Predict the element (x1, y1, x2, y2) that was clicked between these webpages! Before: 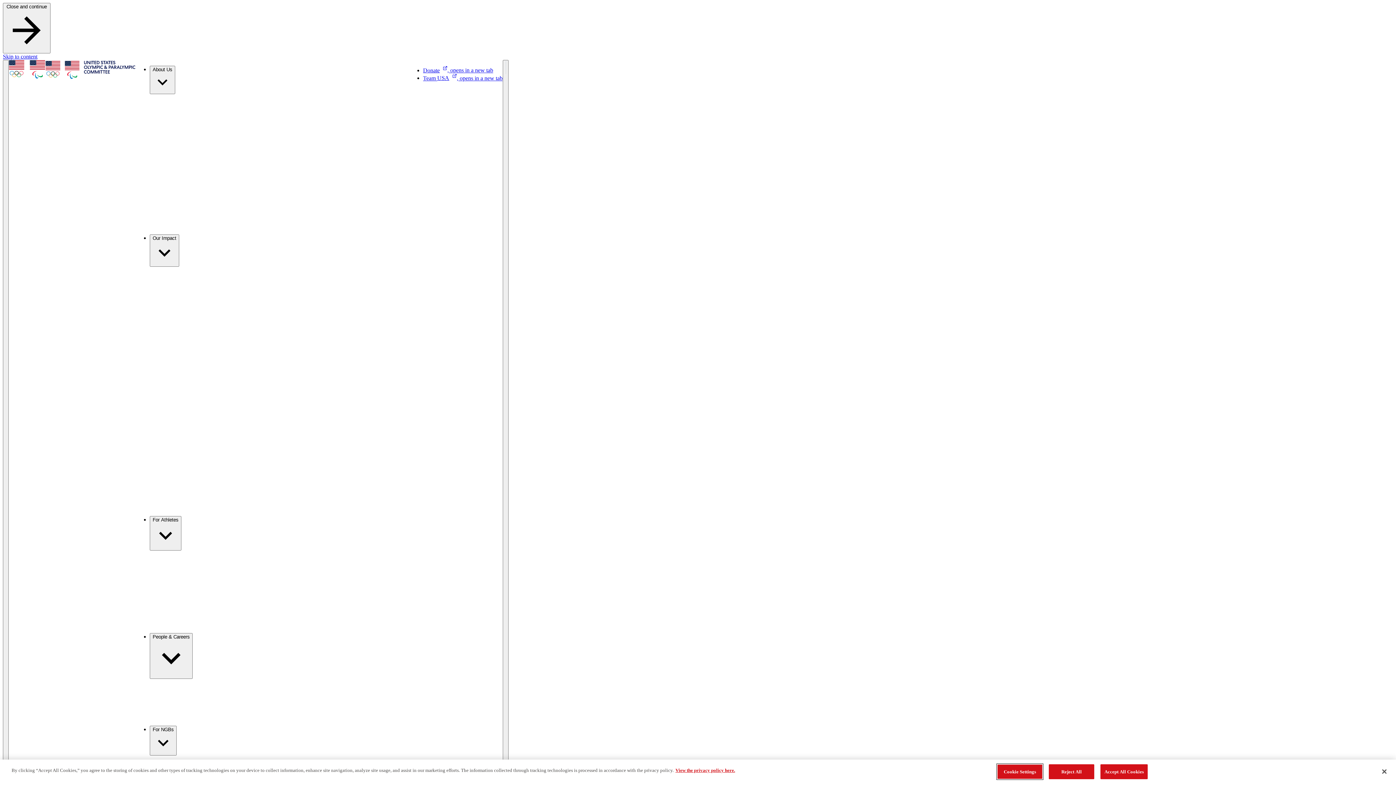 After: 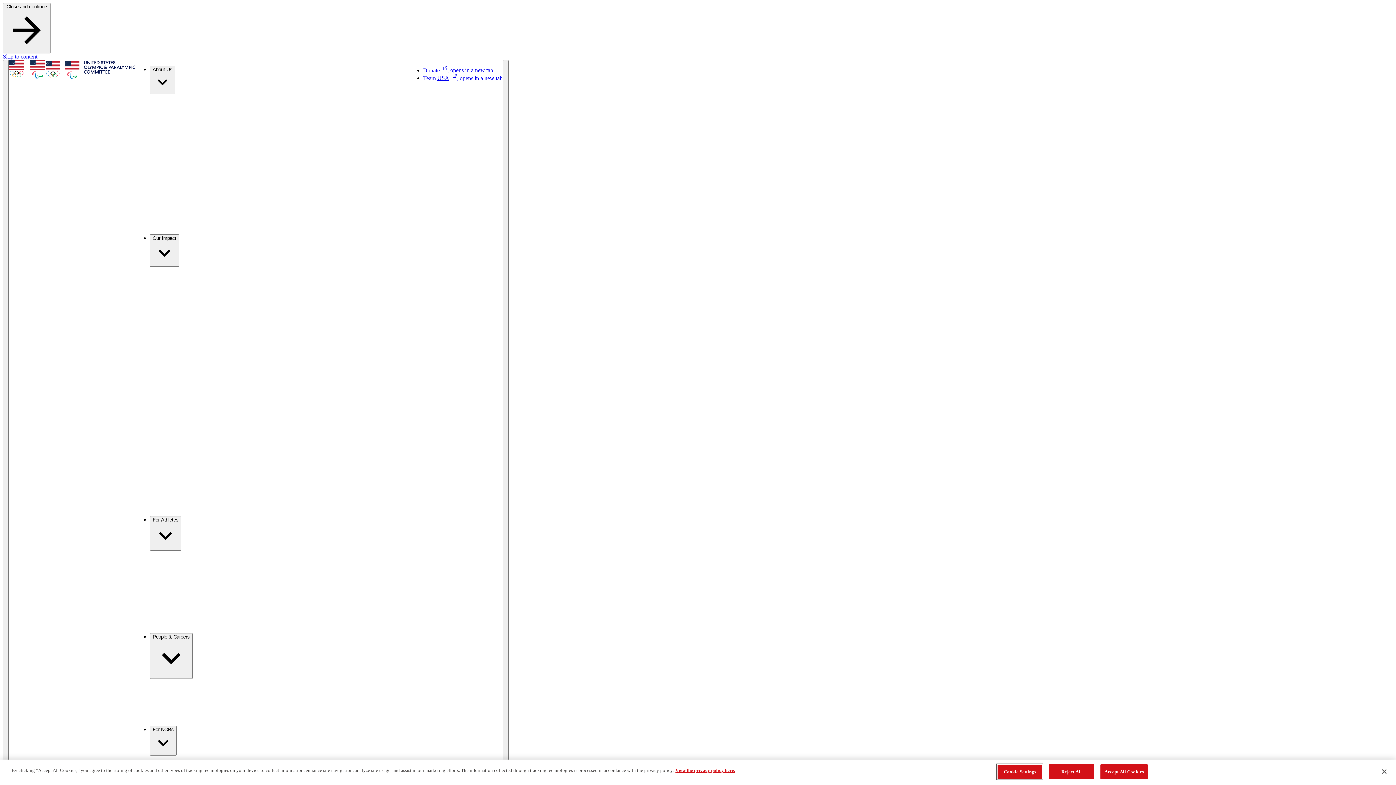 Action: bbox: (8, 60, 135, 828)